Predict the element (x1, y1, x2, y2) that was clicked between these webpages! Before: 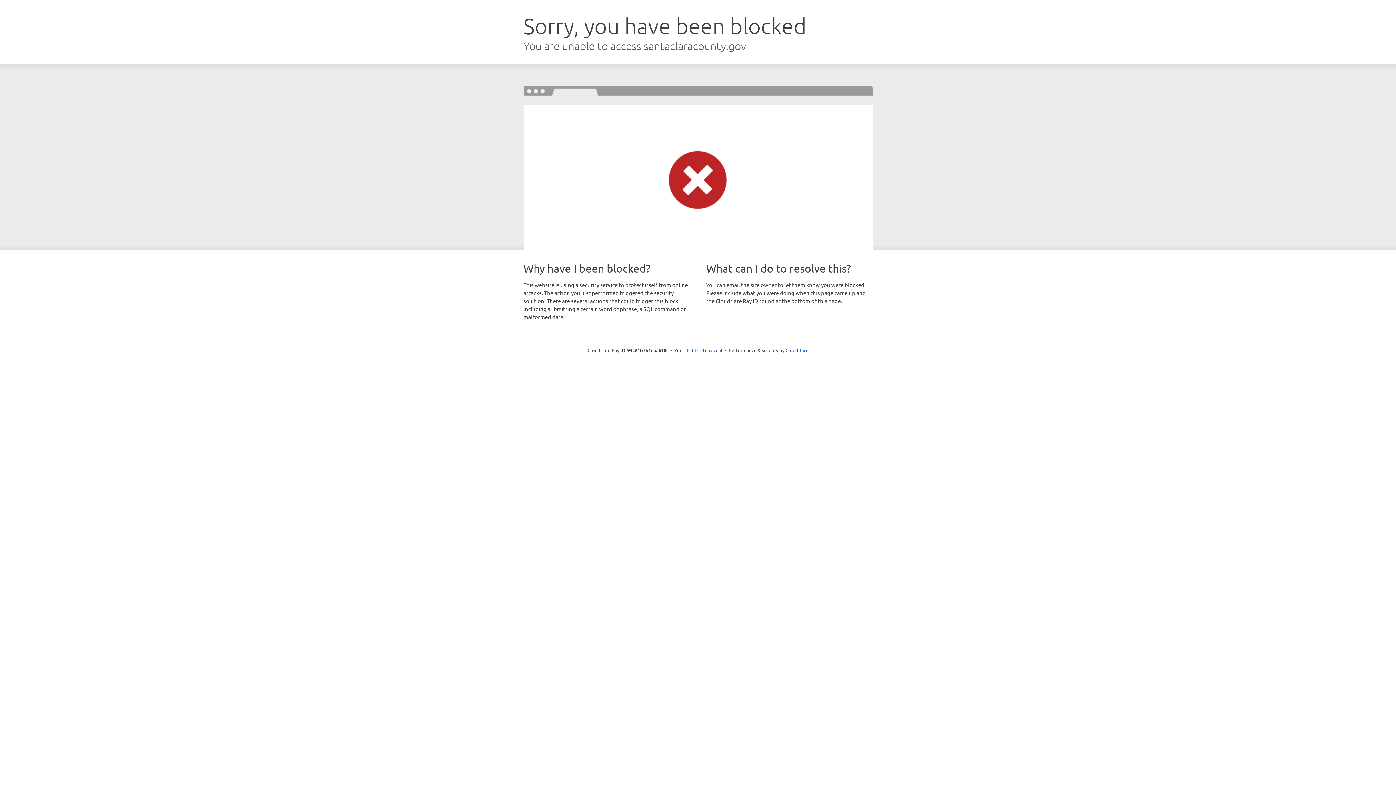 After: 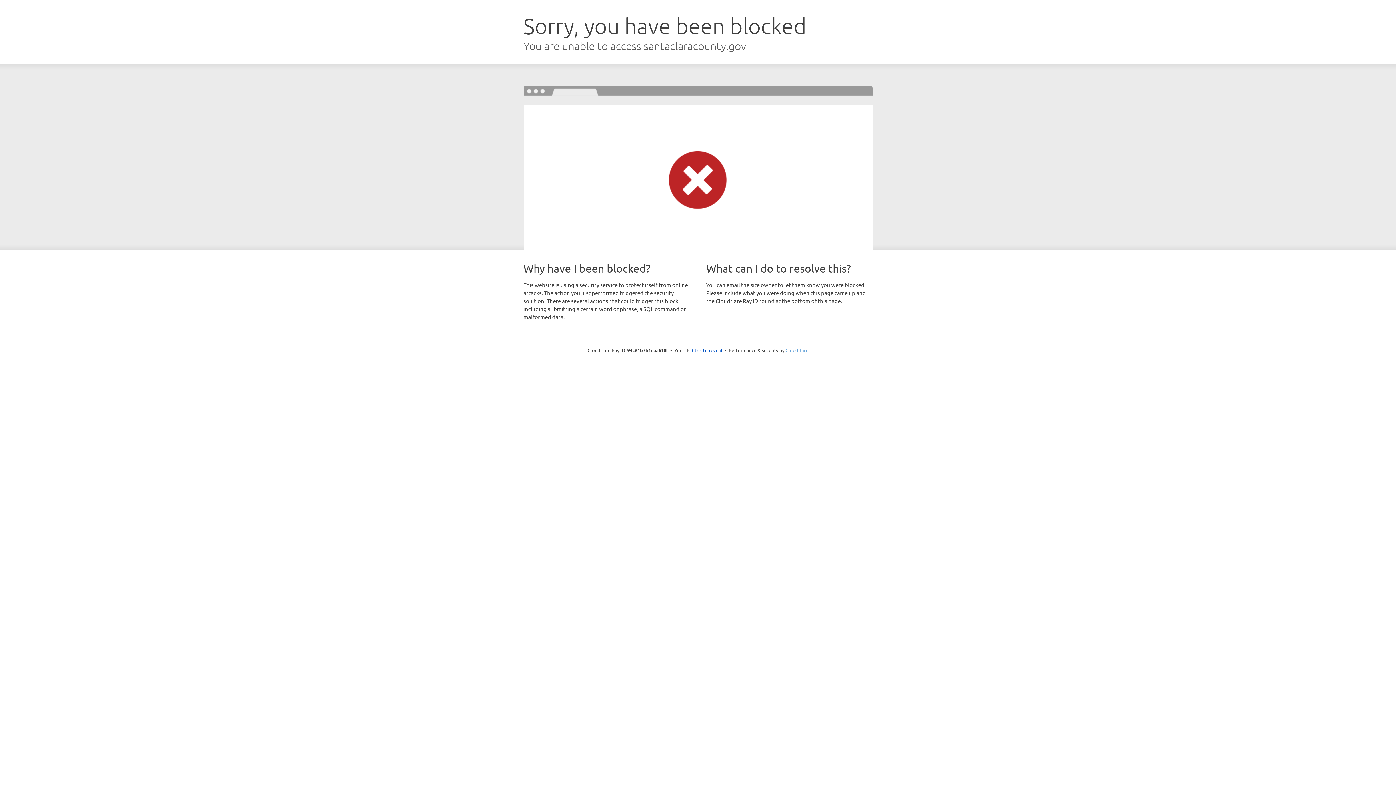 Action: bbox: (785, 347, 808, 353) label: Cloudflare